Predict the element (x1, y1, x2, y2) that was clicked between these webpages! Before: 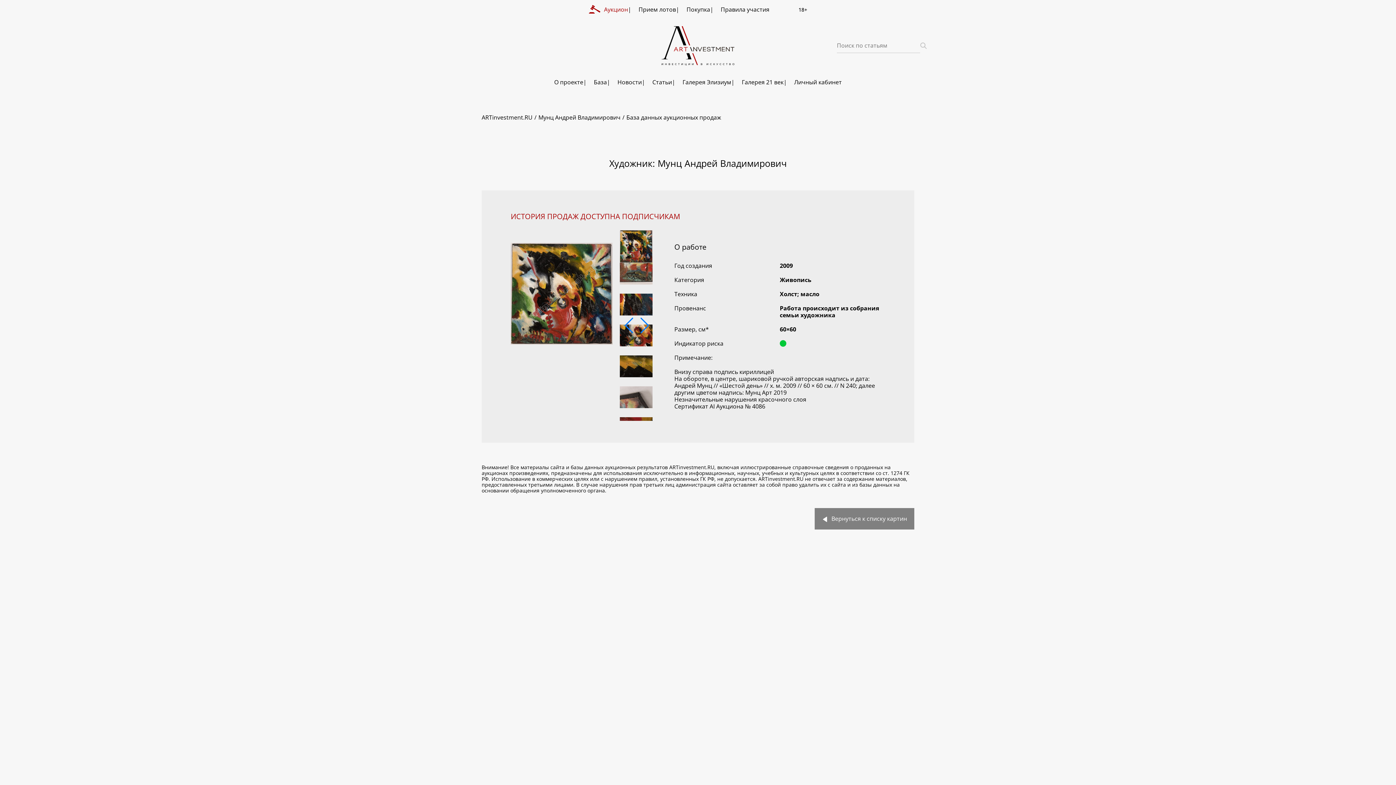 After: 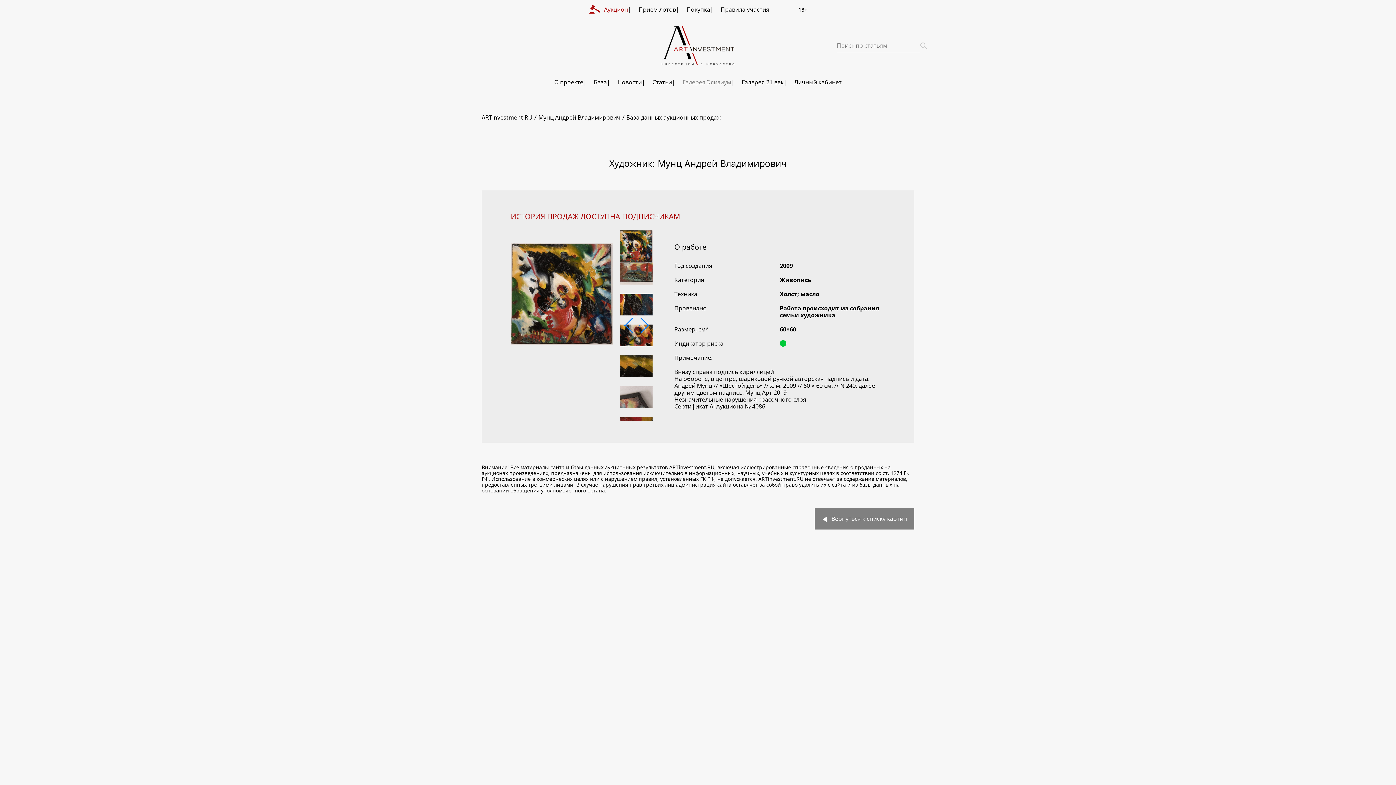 Action: bbox: (672, 76, 731, 88) label: Галерея Элизиум